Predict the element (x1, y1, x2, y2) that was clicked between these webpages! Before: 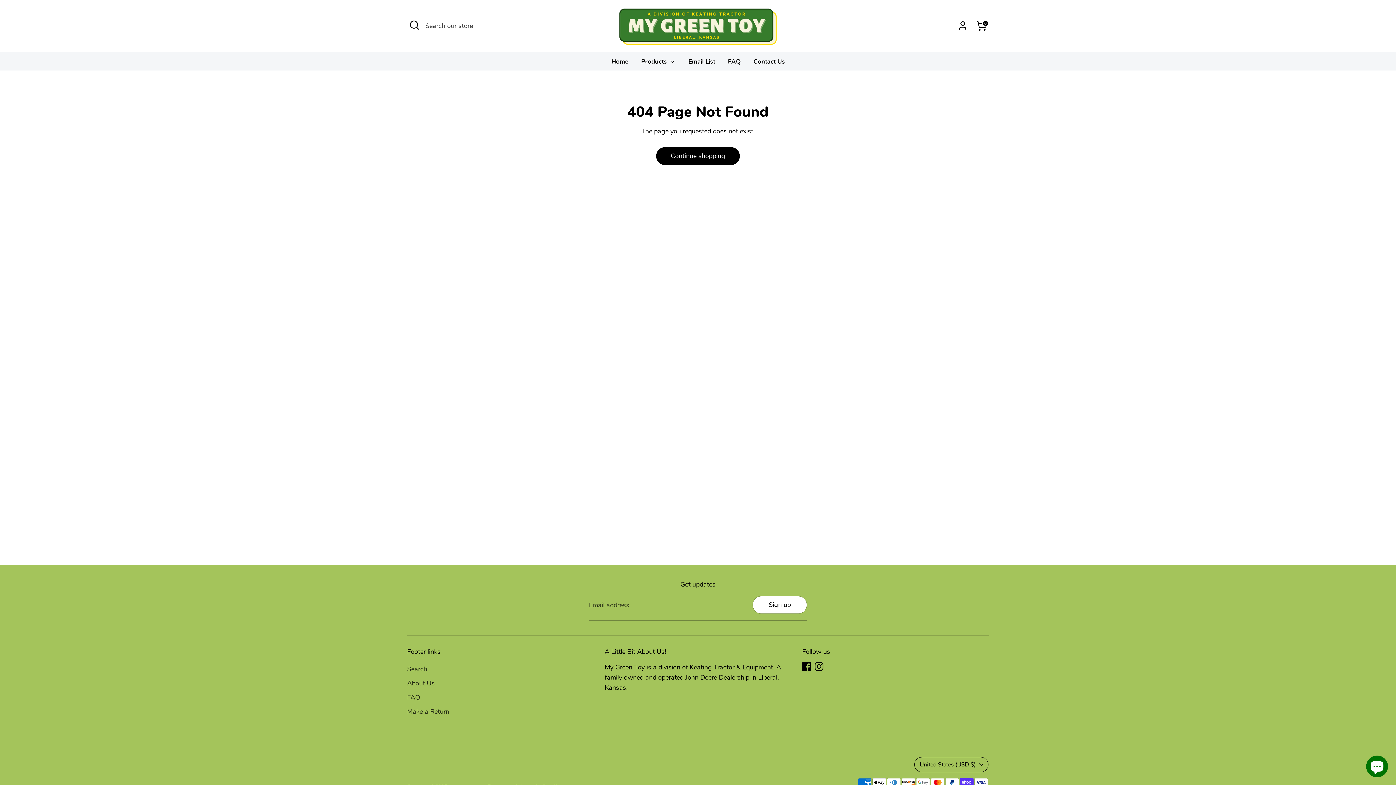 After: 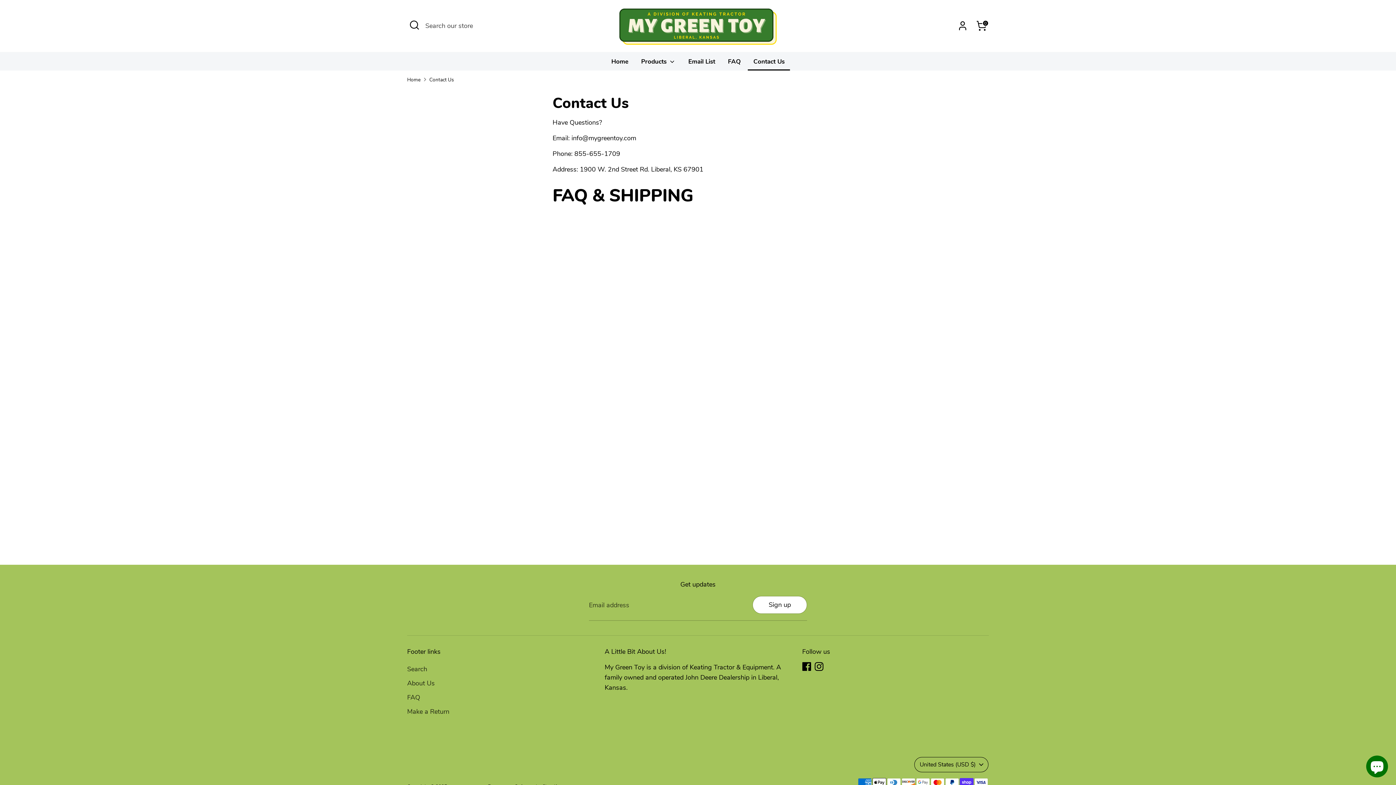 Action: bbox: (748, 56, 790, 70) label: Contact Us